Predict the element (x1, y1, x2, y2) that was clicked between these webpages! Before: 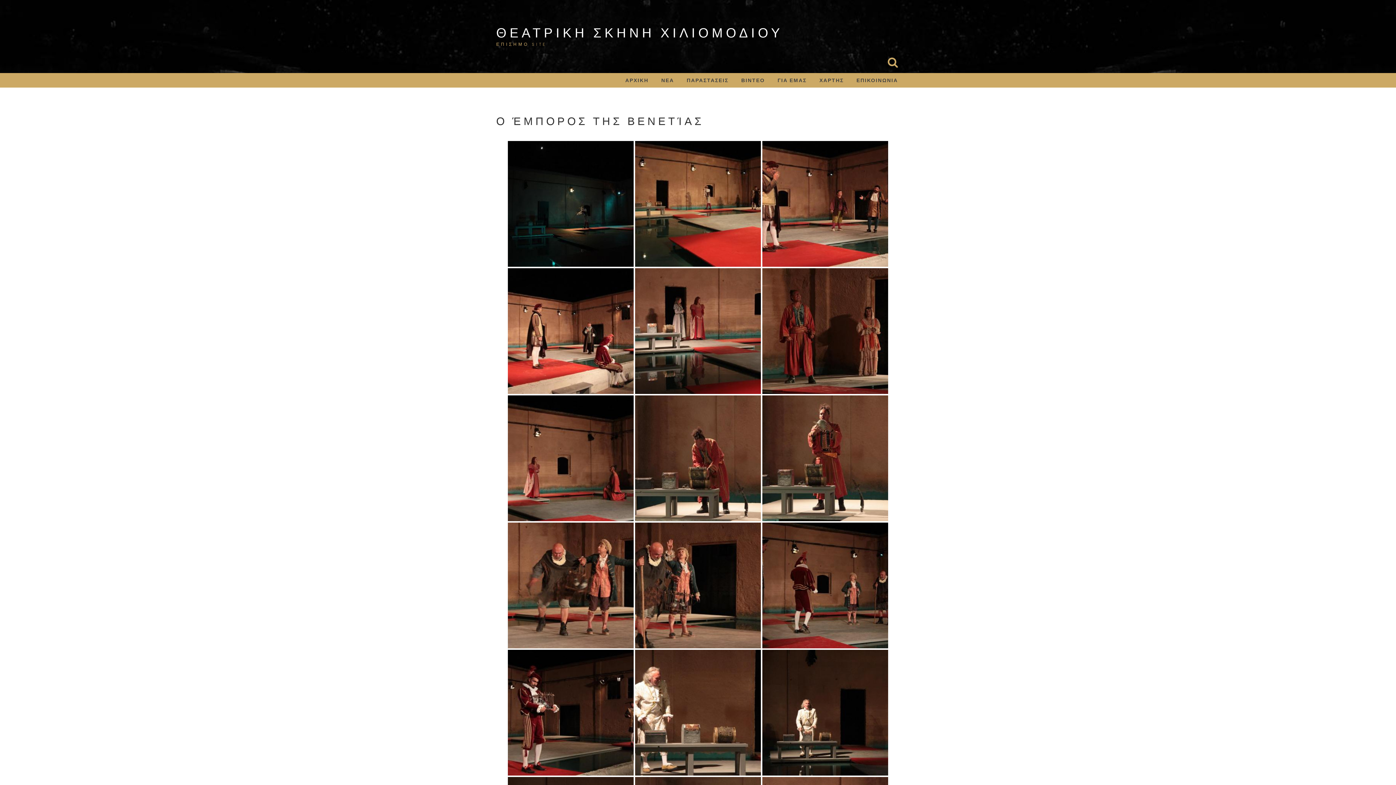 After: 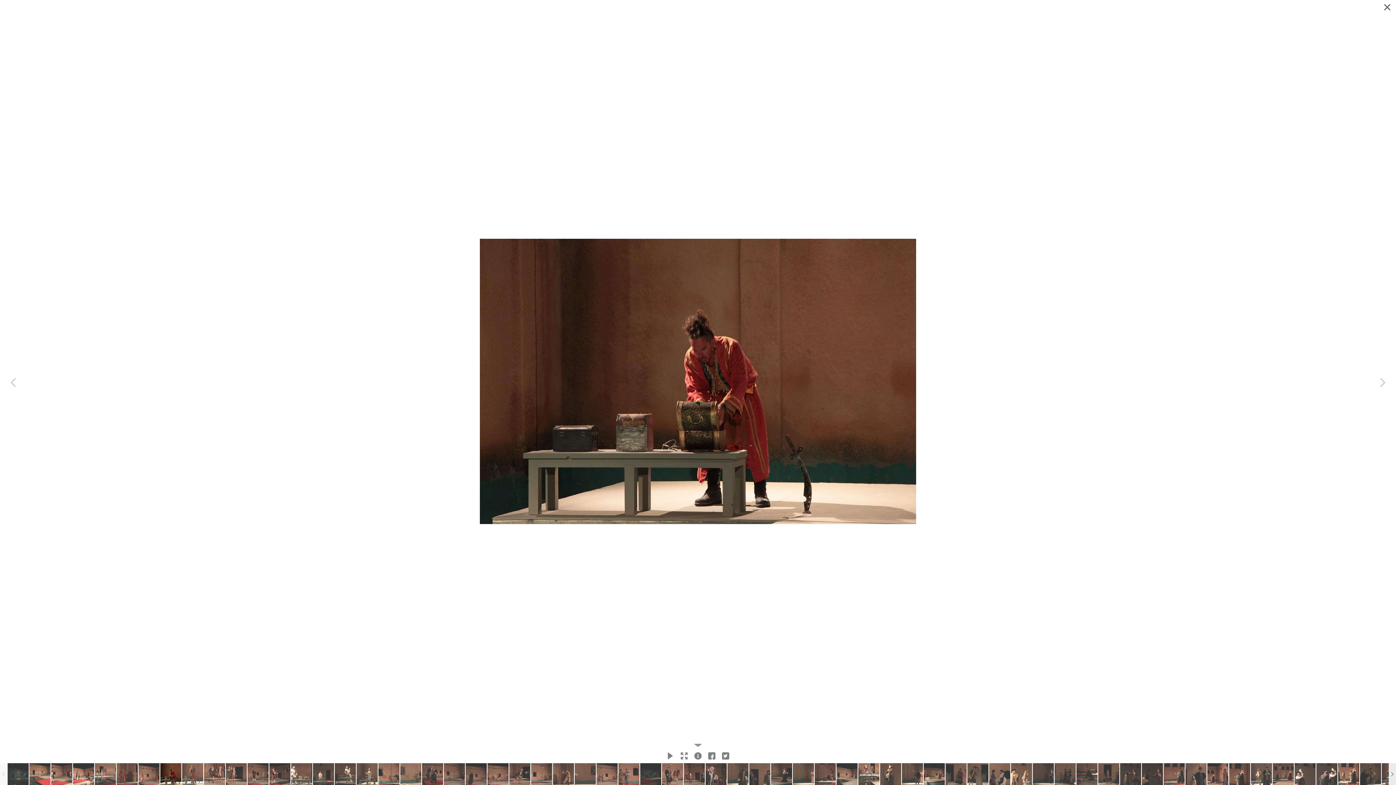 Action: bbox: (635, 395, 761, 521)